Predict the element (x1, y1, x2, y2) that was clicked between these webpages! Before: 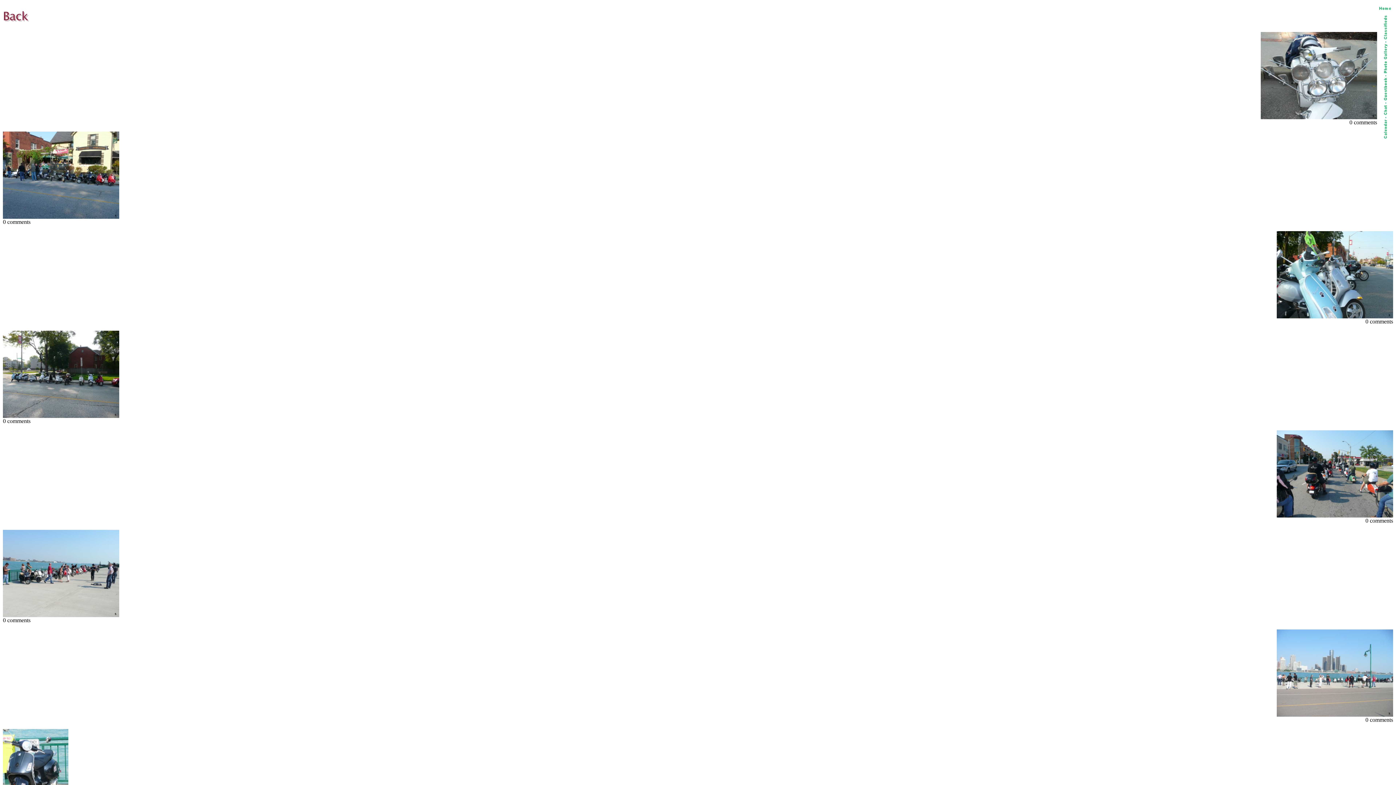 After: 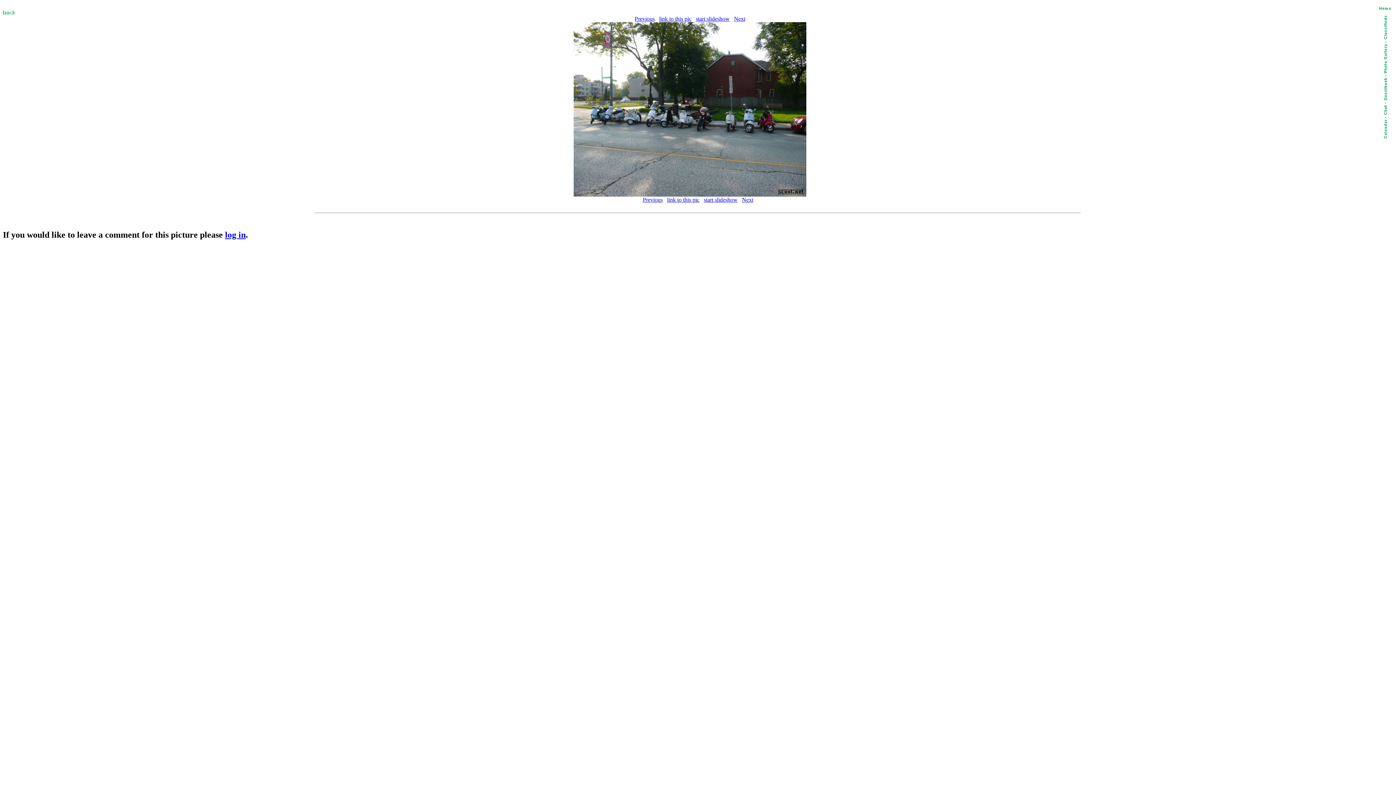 Action: bbox: (2, 413, 119, 419)